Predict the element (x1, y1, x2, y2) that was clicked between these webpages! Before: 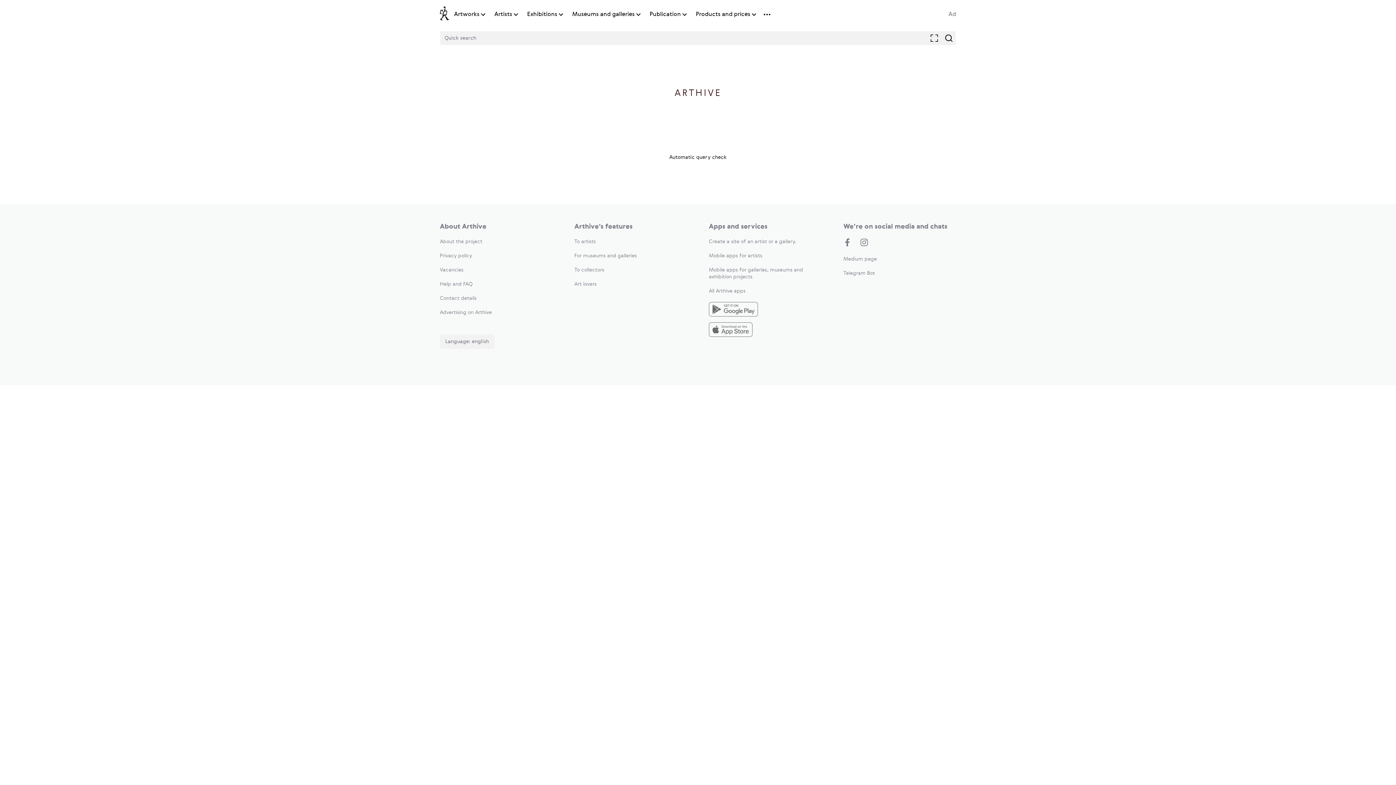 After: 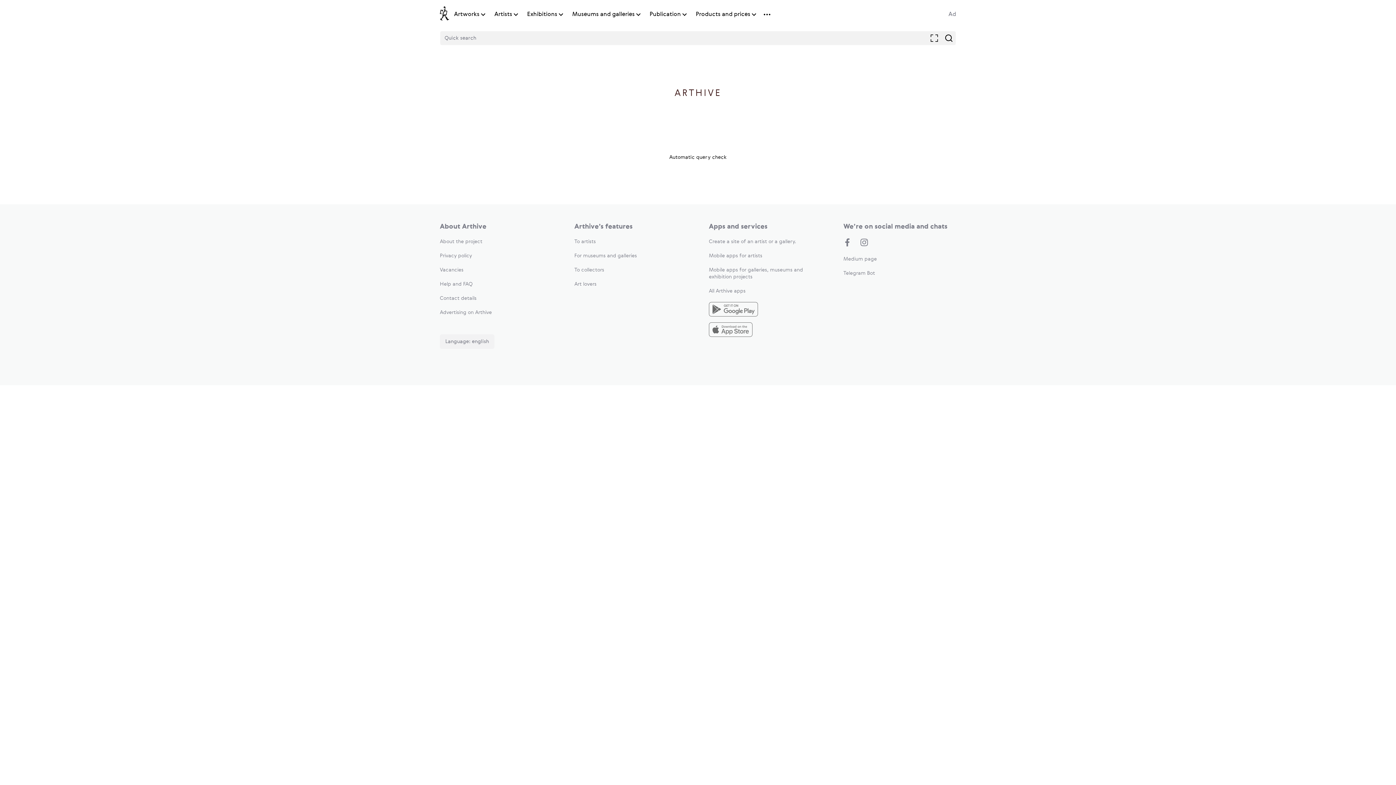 Action: label: For museums and galleries bbox: (574, 253, 637, 258)